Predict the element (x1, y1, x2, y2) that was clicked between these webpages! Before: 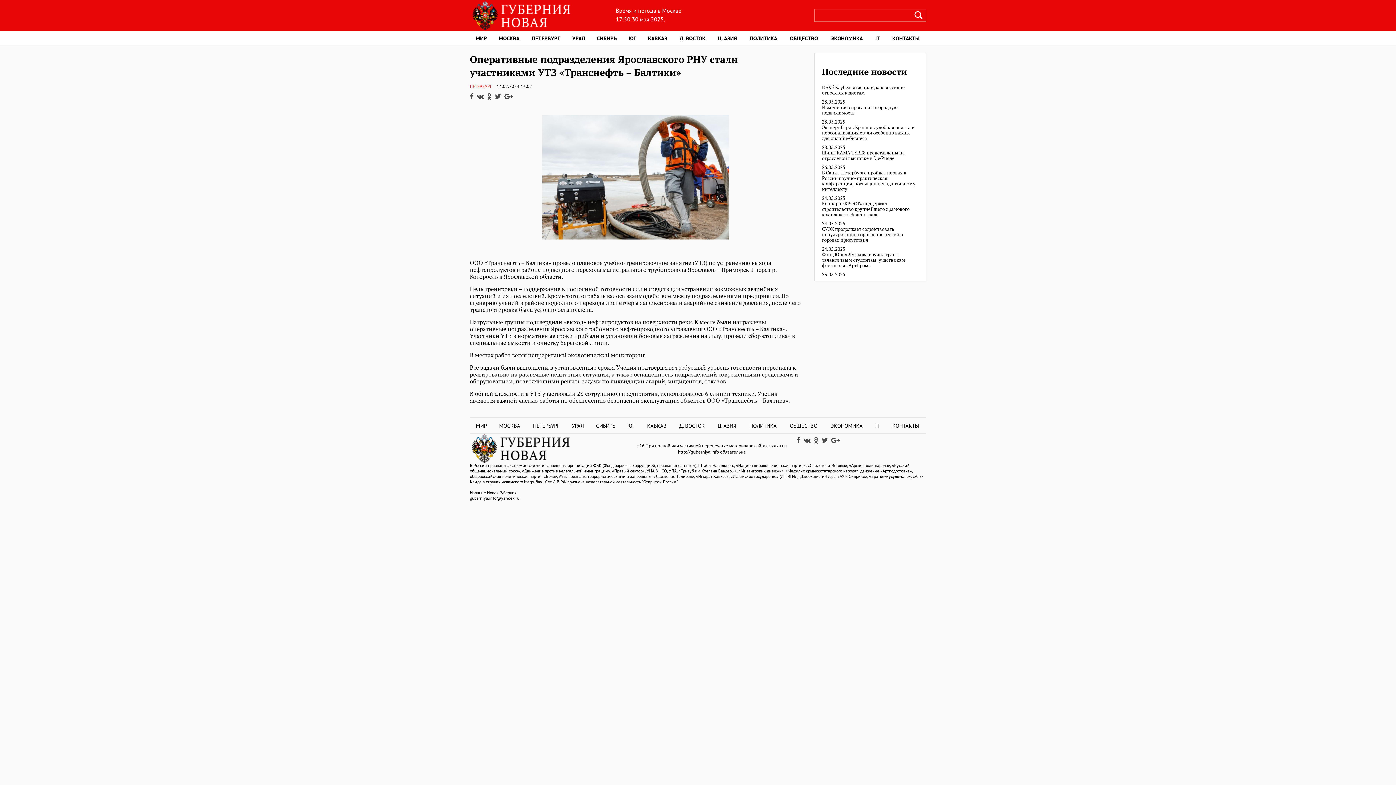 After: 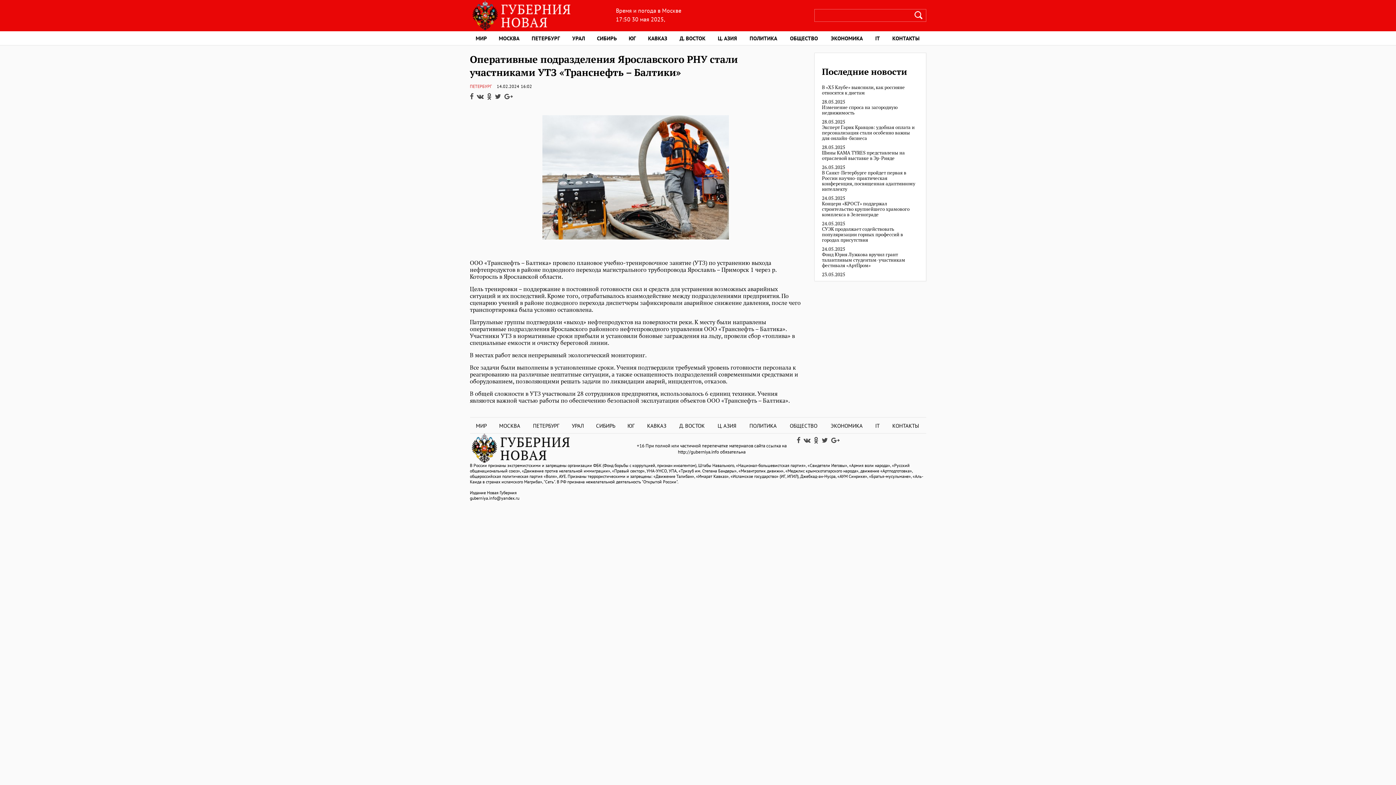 Action: bbox: (495, 92, 503, 100)